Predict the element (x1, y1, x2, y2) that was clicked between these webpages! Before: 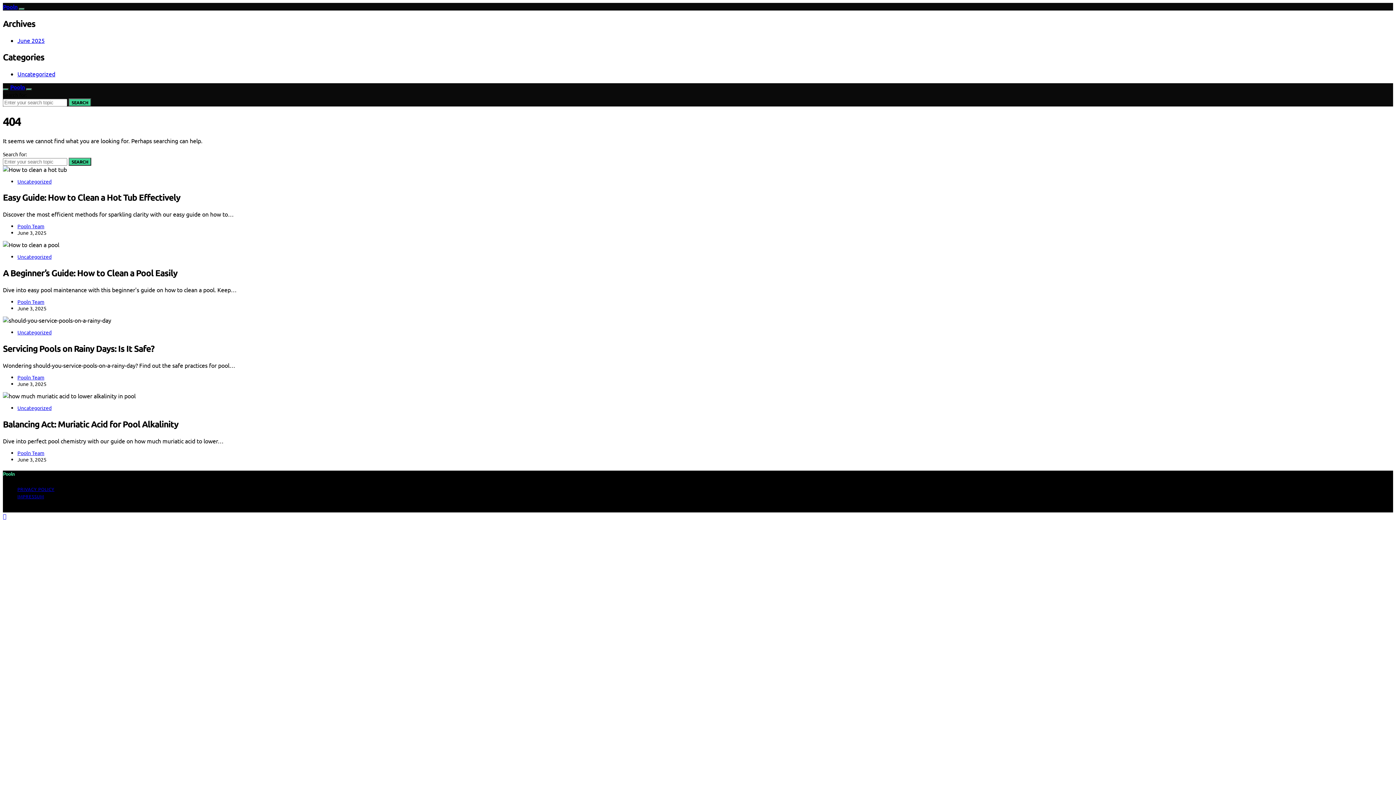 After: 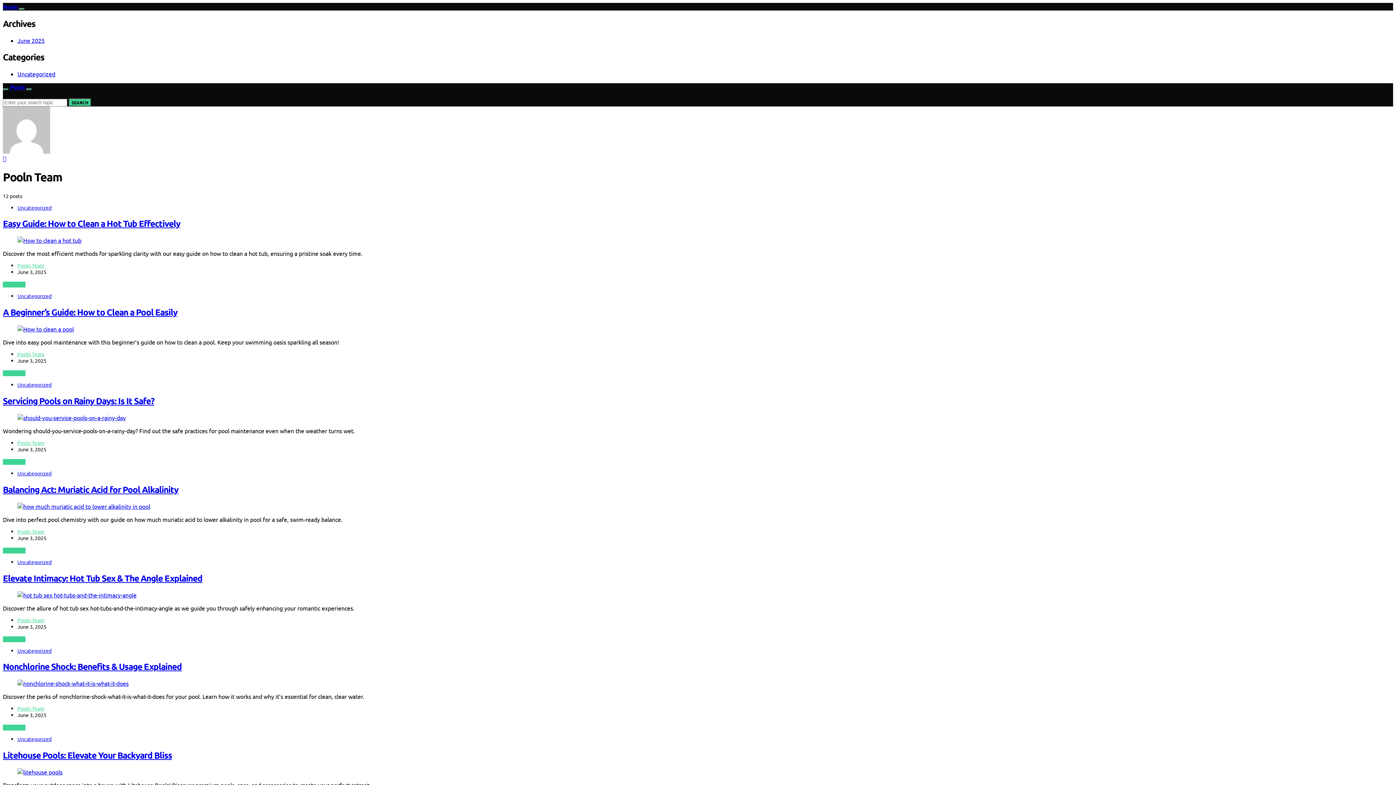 Action: bbox: (17, 374, 44, 380) label: Pooln Team